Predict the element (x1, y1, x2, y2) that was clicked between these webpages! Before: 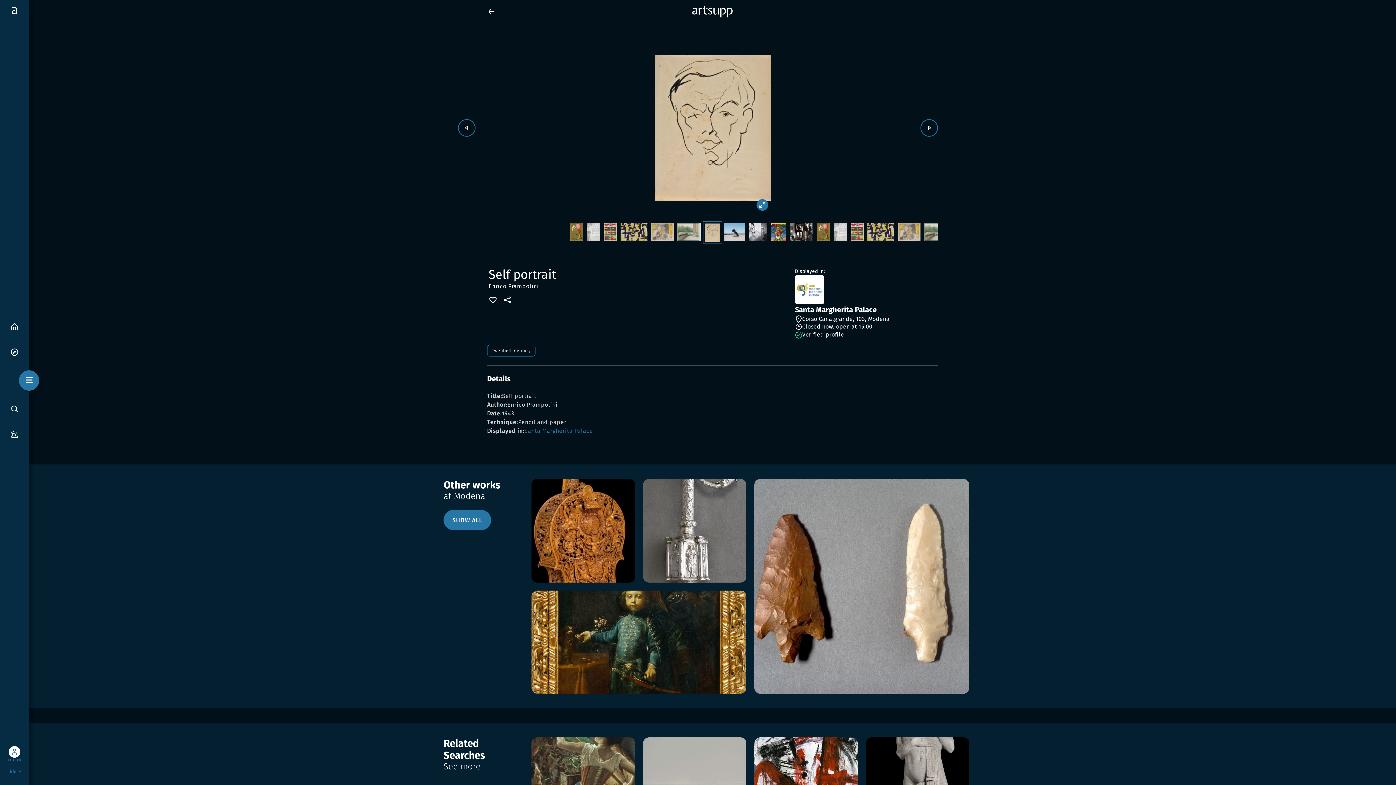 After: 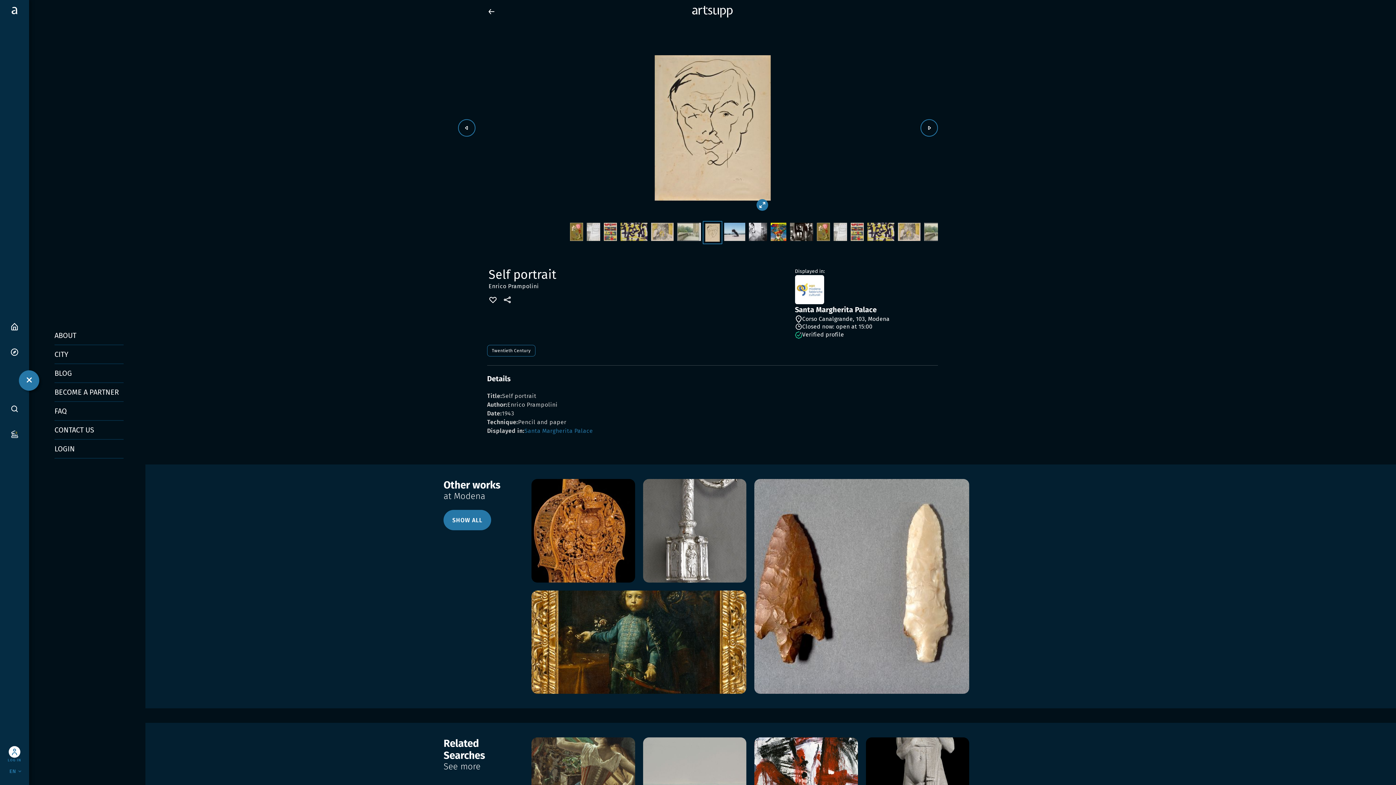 Action: bbox: (18, 370, 39, 390)